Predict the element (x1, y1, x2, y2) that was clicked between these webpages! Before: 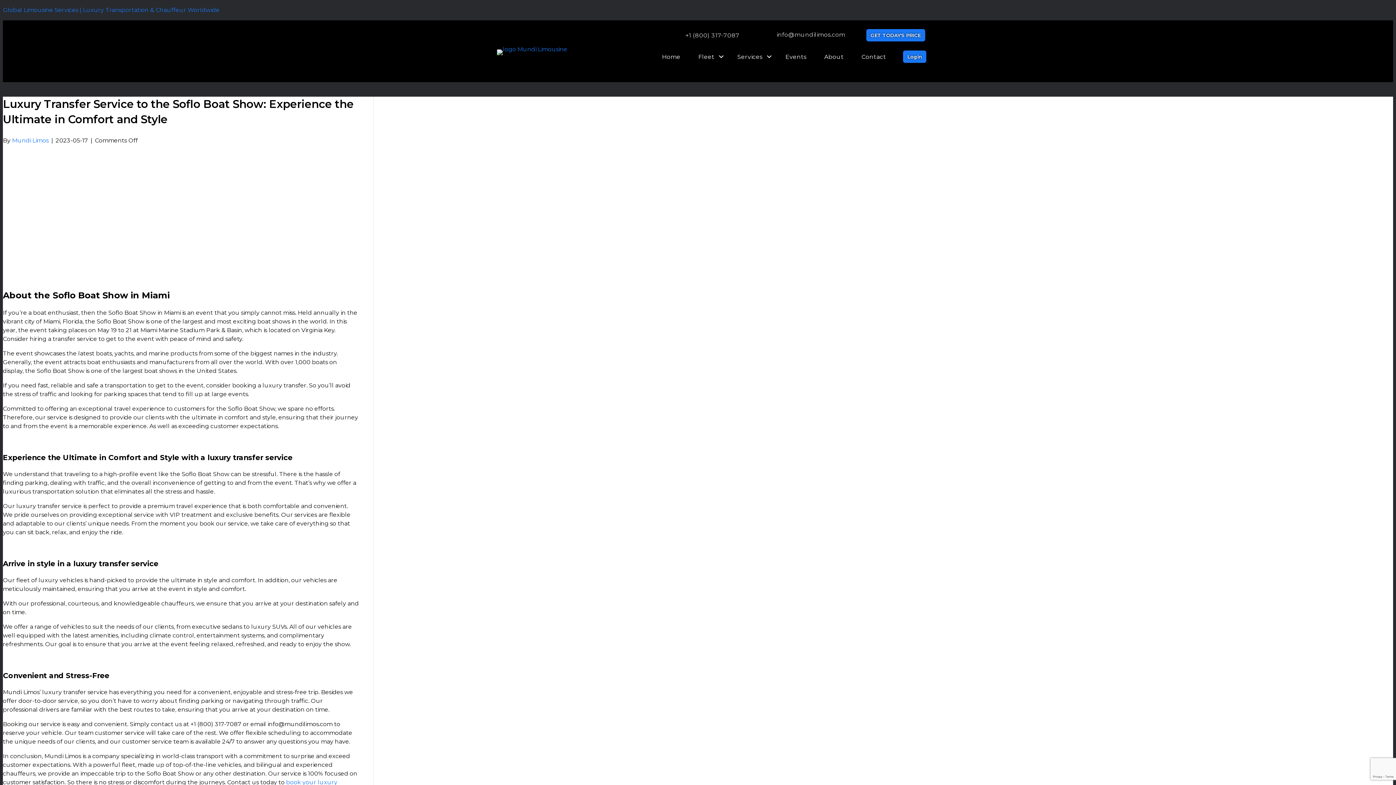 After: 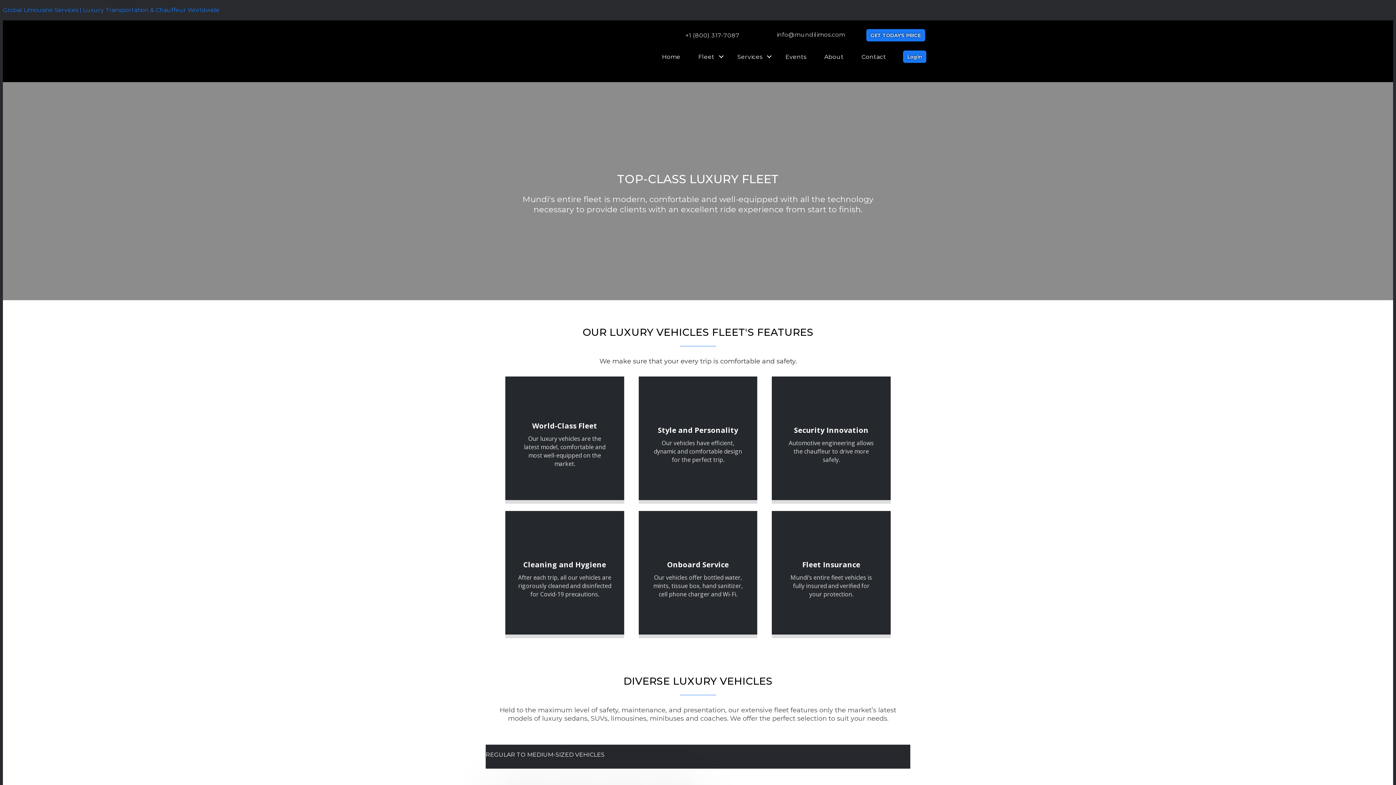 Action: label: Fleet bbox: (689, 47, 728, 66)